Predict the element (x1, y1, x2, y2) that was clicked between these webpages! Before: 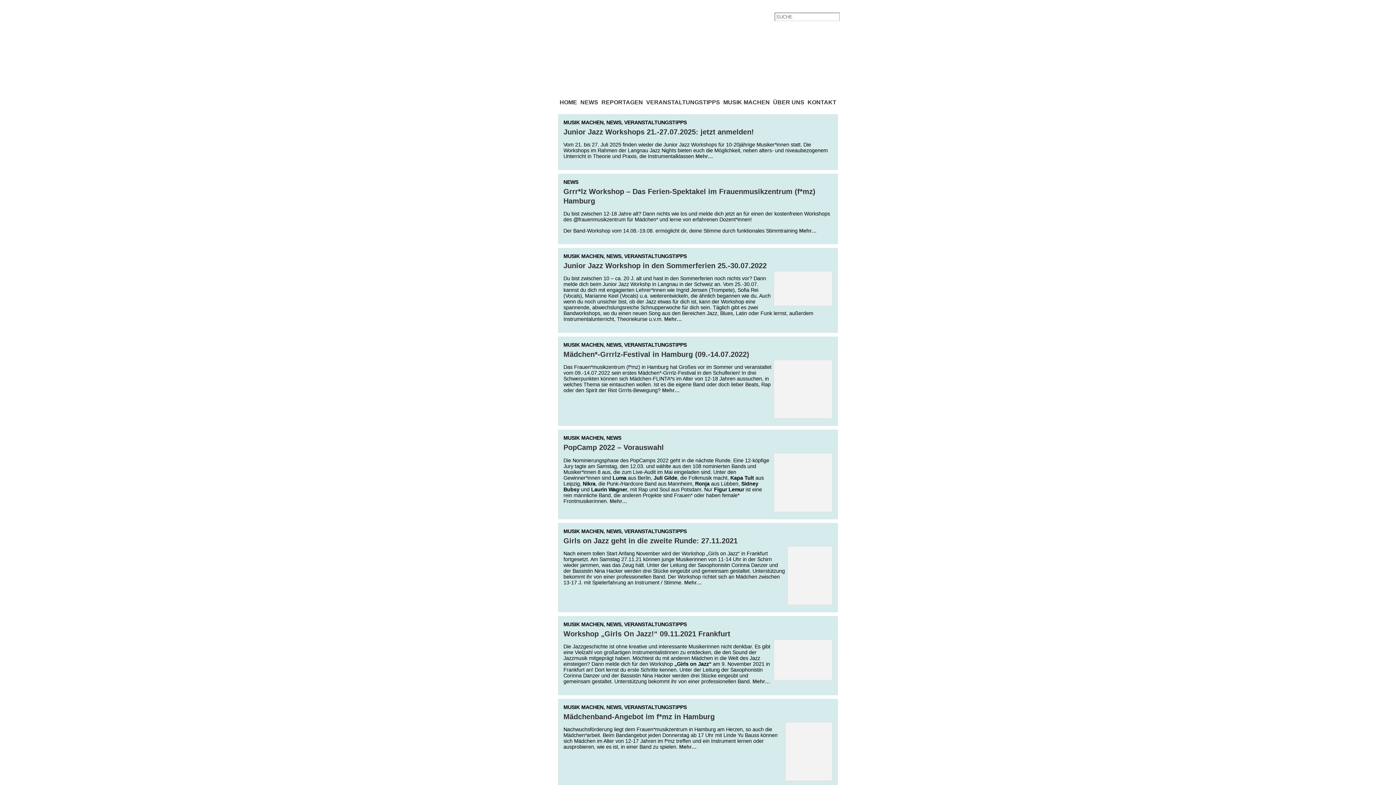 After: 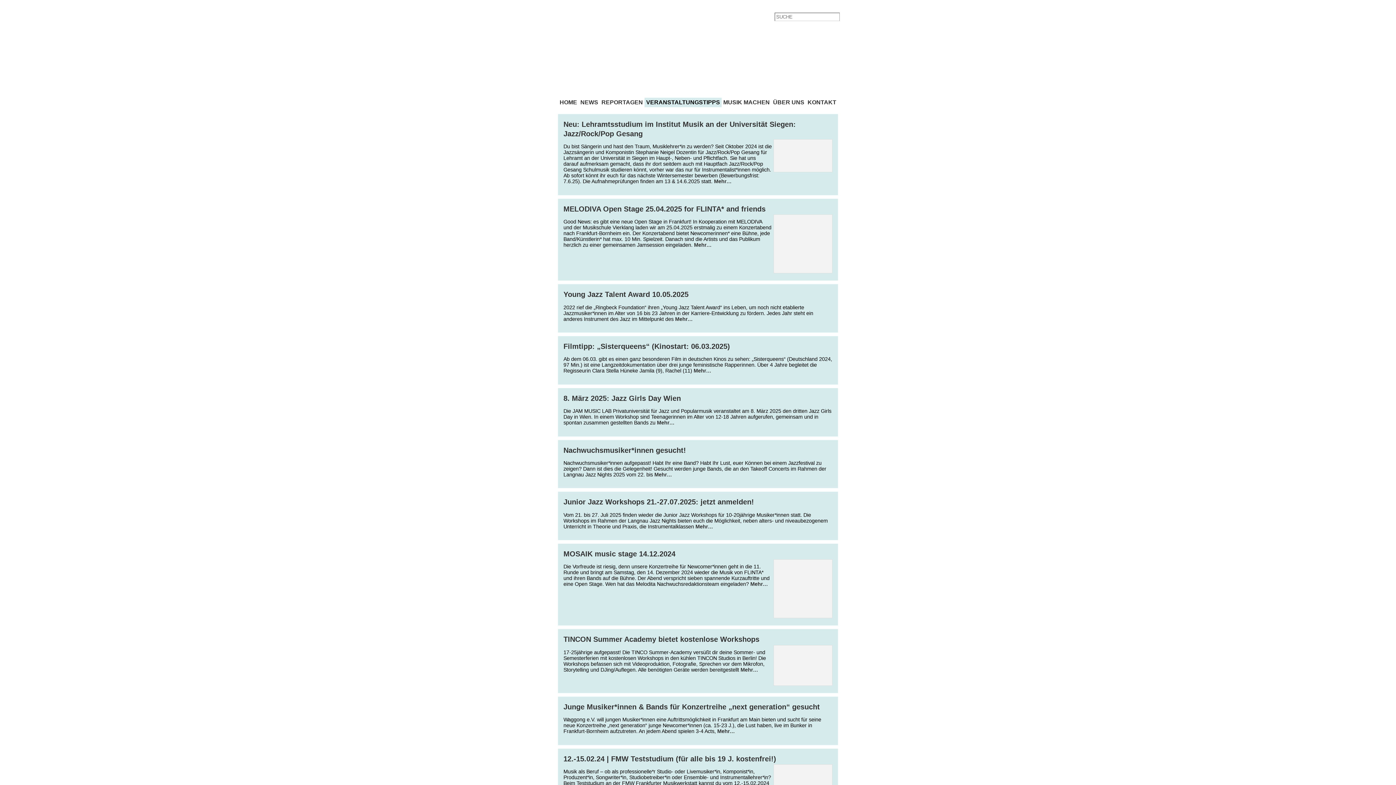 Action: label: VERANSTALTUNGSTIPPS bbox: (624, 253, 686, 259)